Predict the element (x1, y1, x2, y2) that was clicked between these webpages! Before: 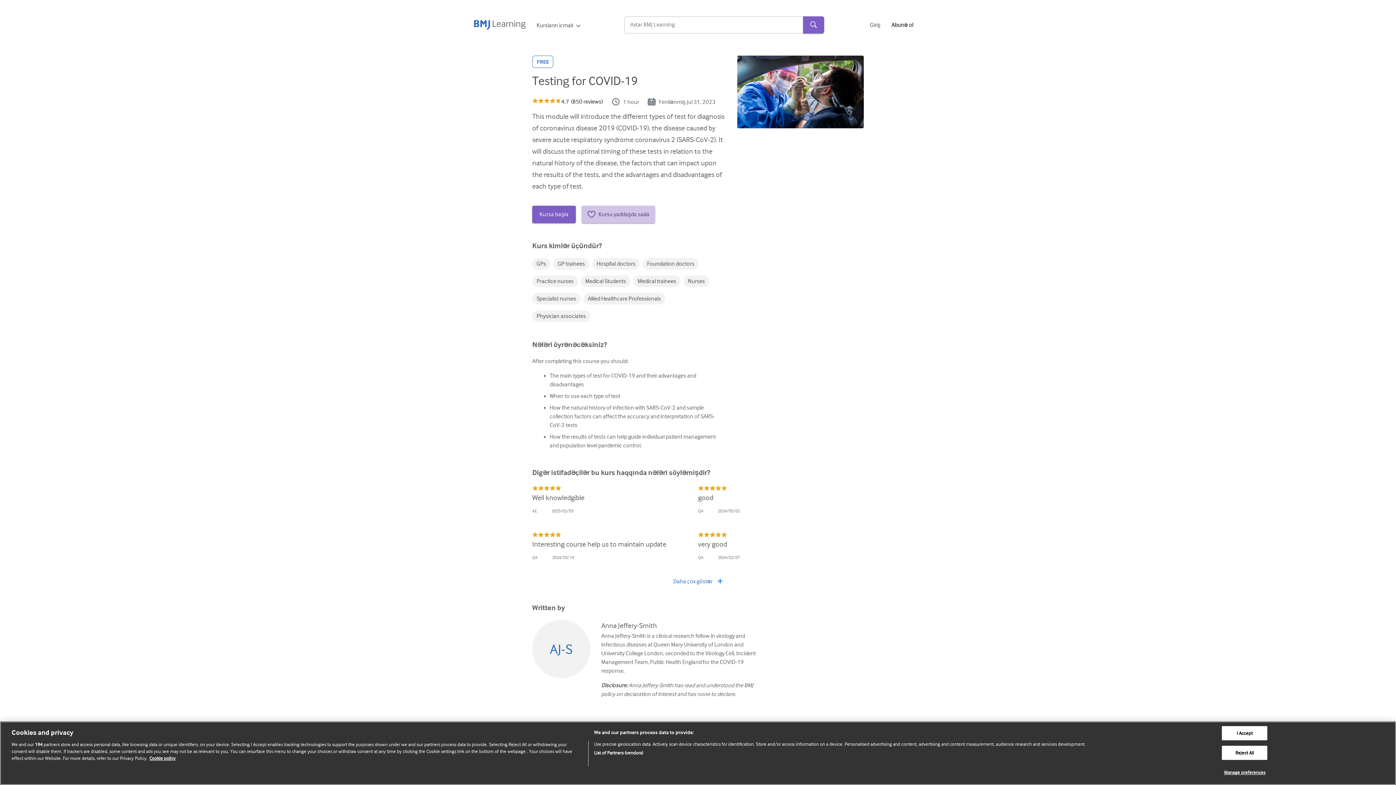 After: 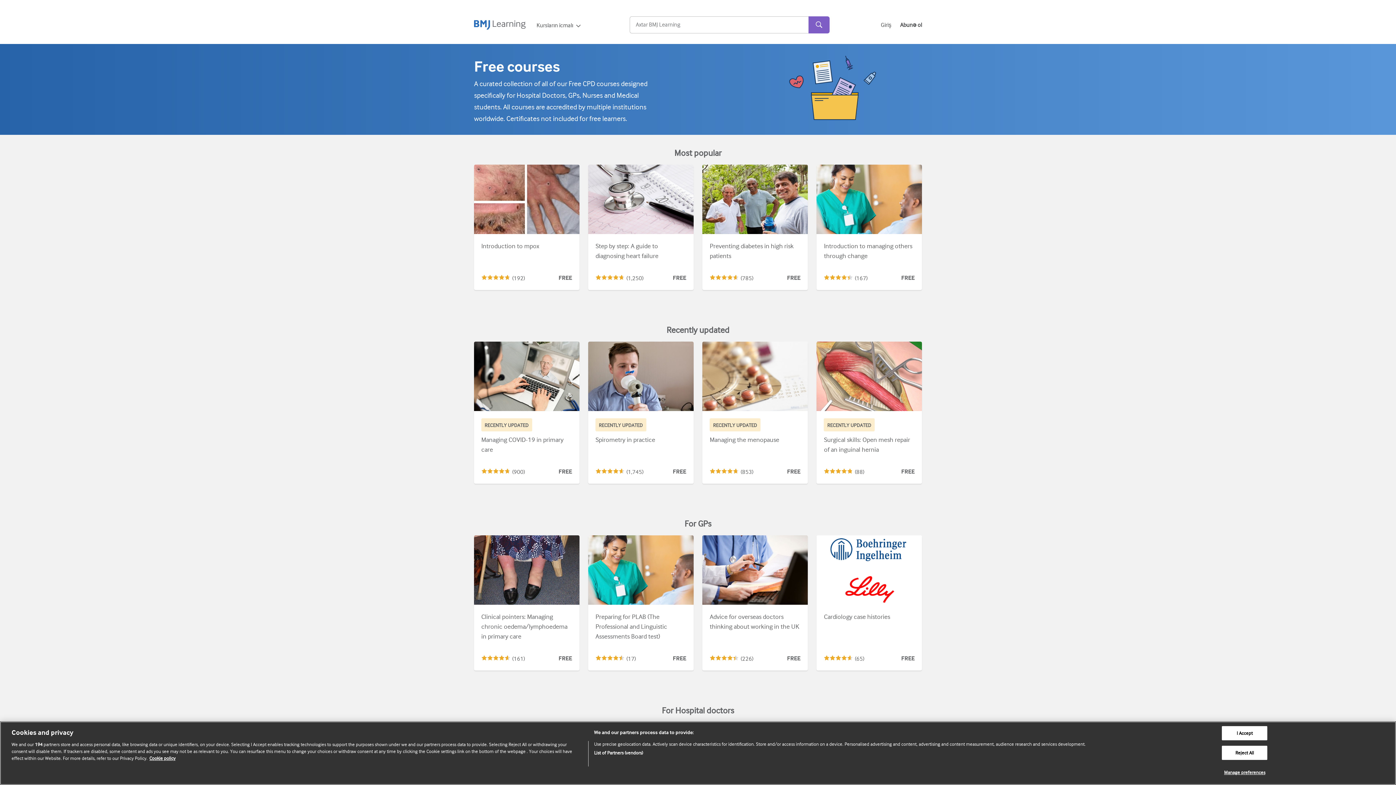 Action: label: FREE bbox: (537, 59, 549, 65)